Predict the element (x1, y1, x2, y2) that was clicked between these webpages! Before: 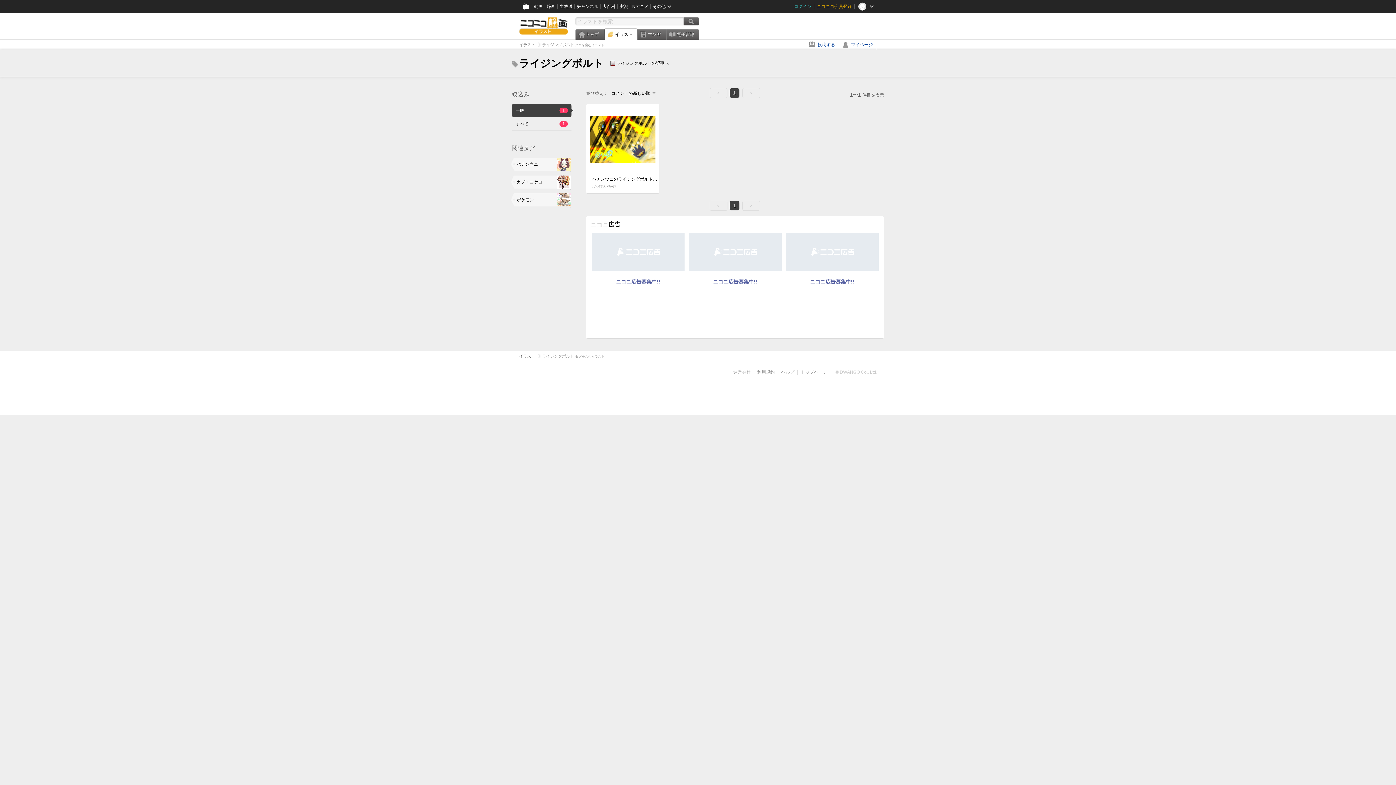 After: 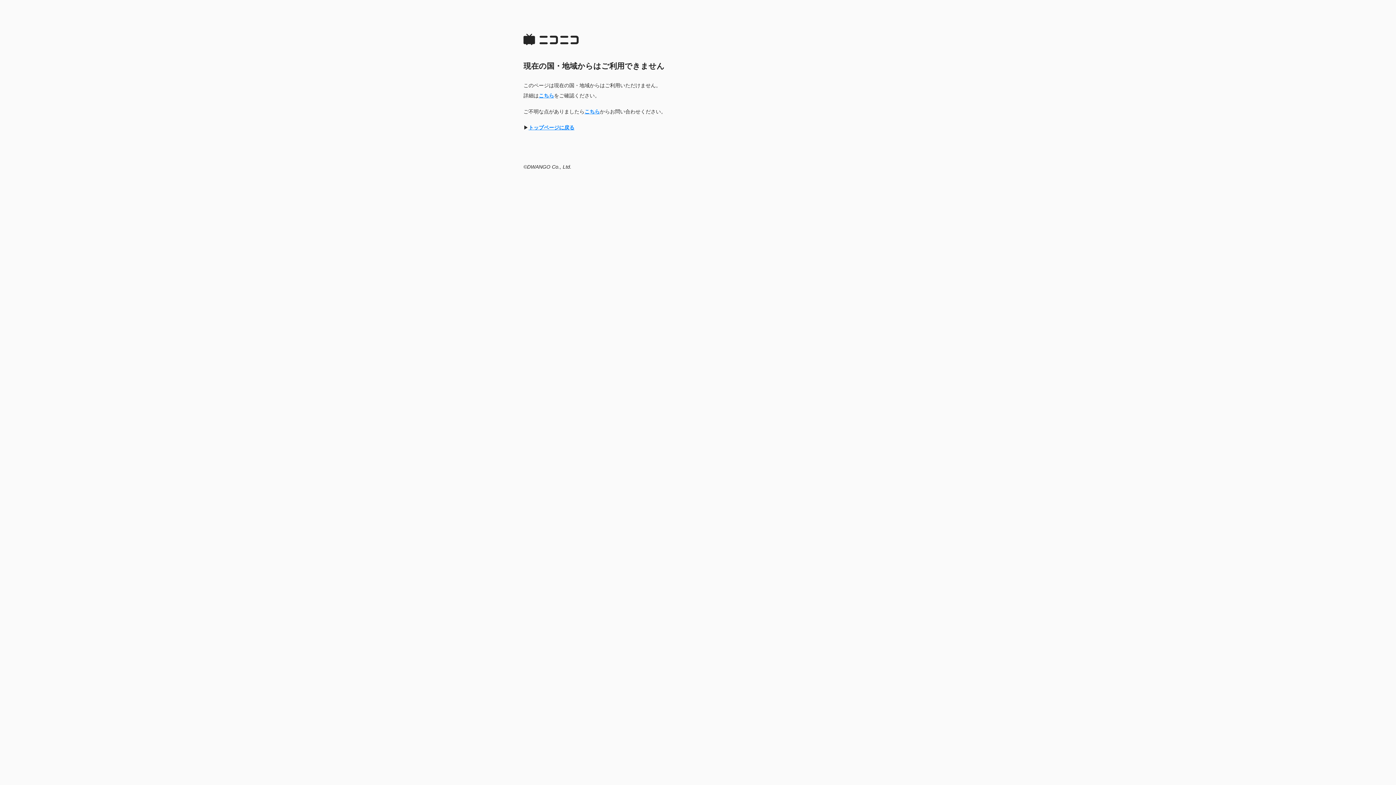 Action: bbox: (840, 39, 877, 49) label: マイページ